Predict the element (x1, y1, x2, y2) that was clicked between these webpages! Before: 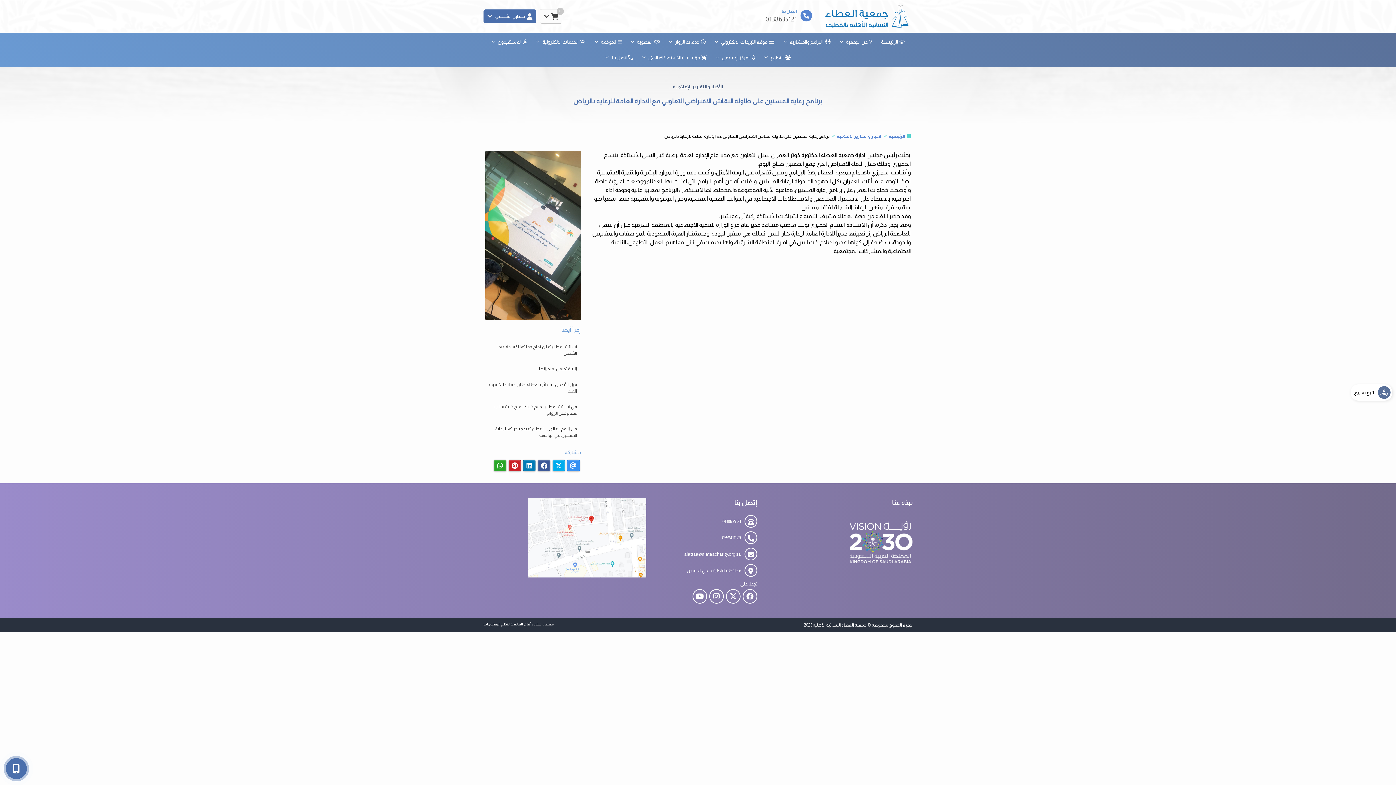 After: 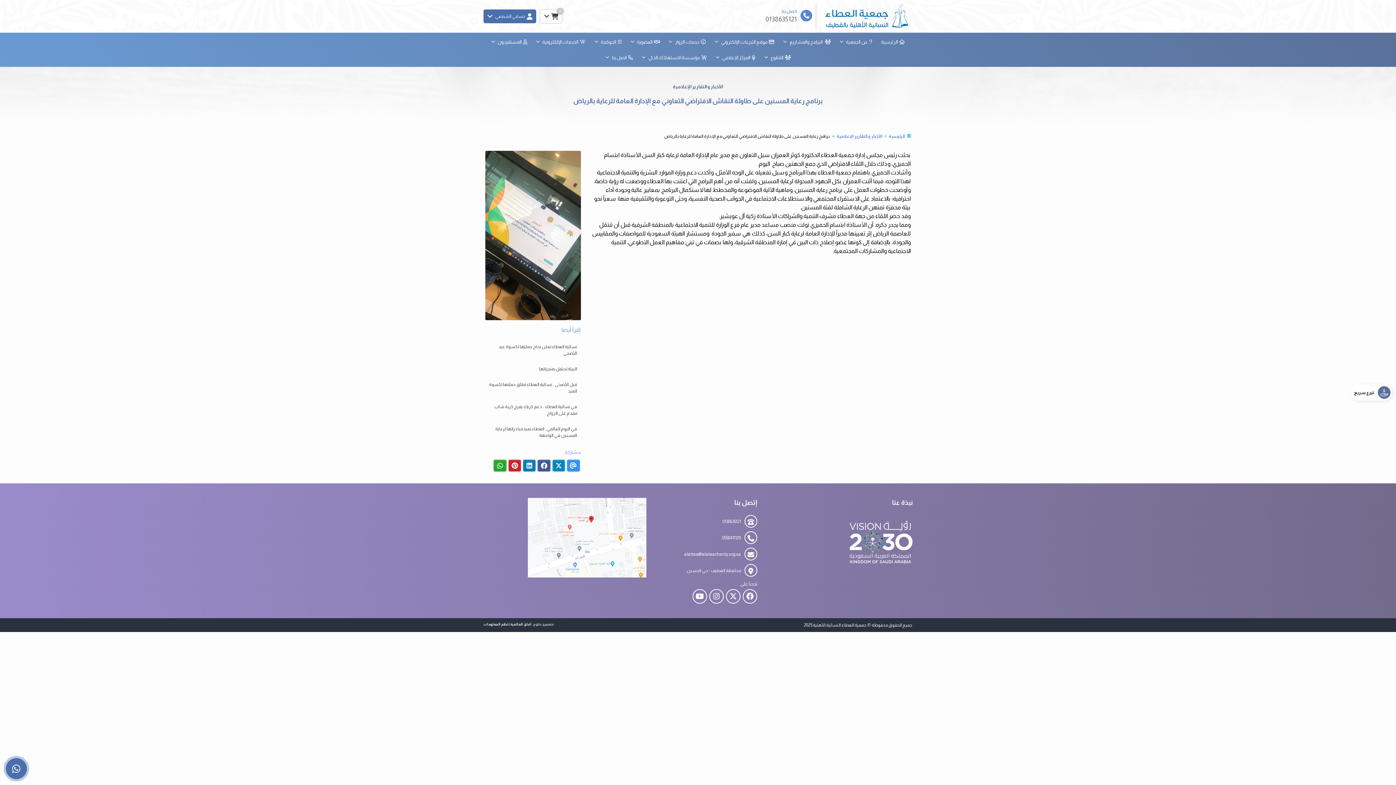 Action: bbox: (552, 460, 565, 471)